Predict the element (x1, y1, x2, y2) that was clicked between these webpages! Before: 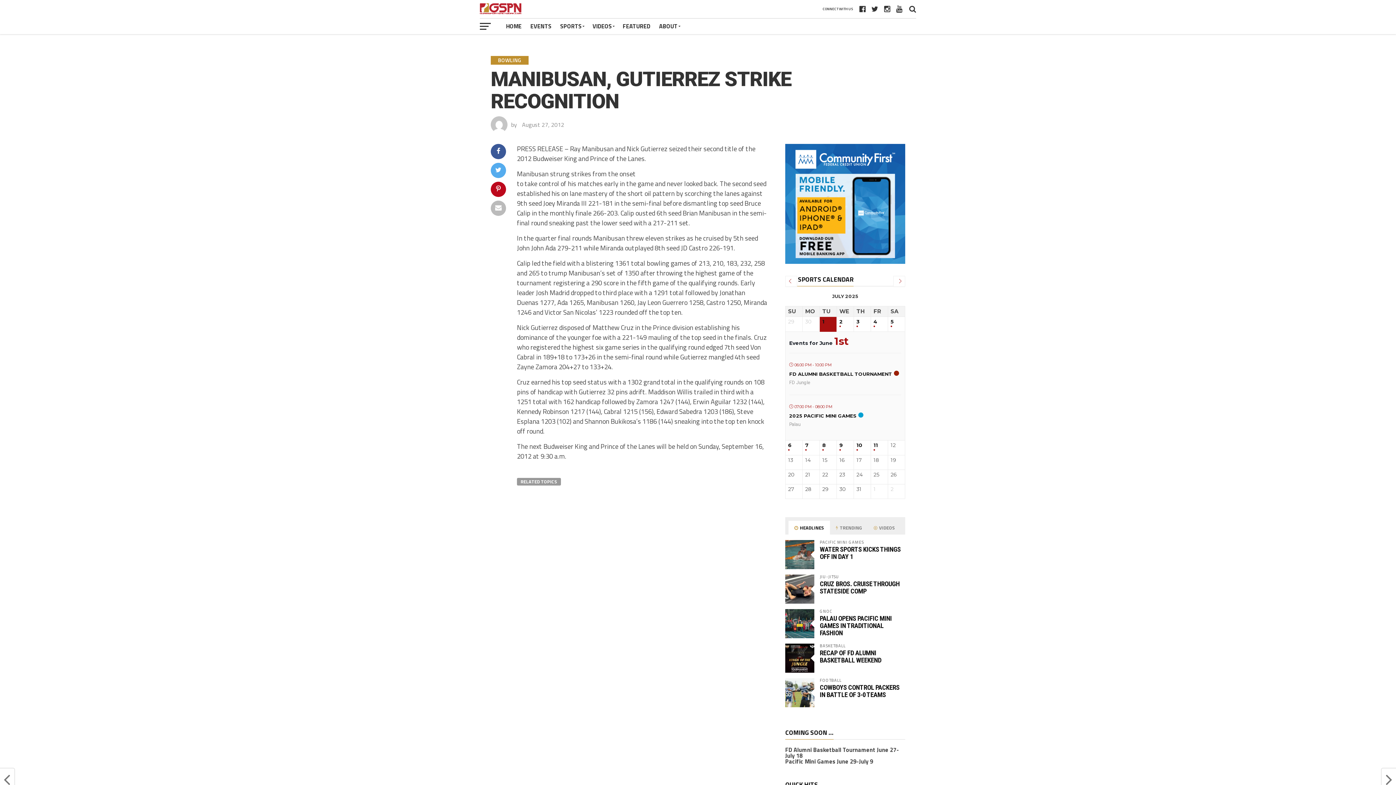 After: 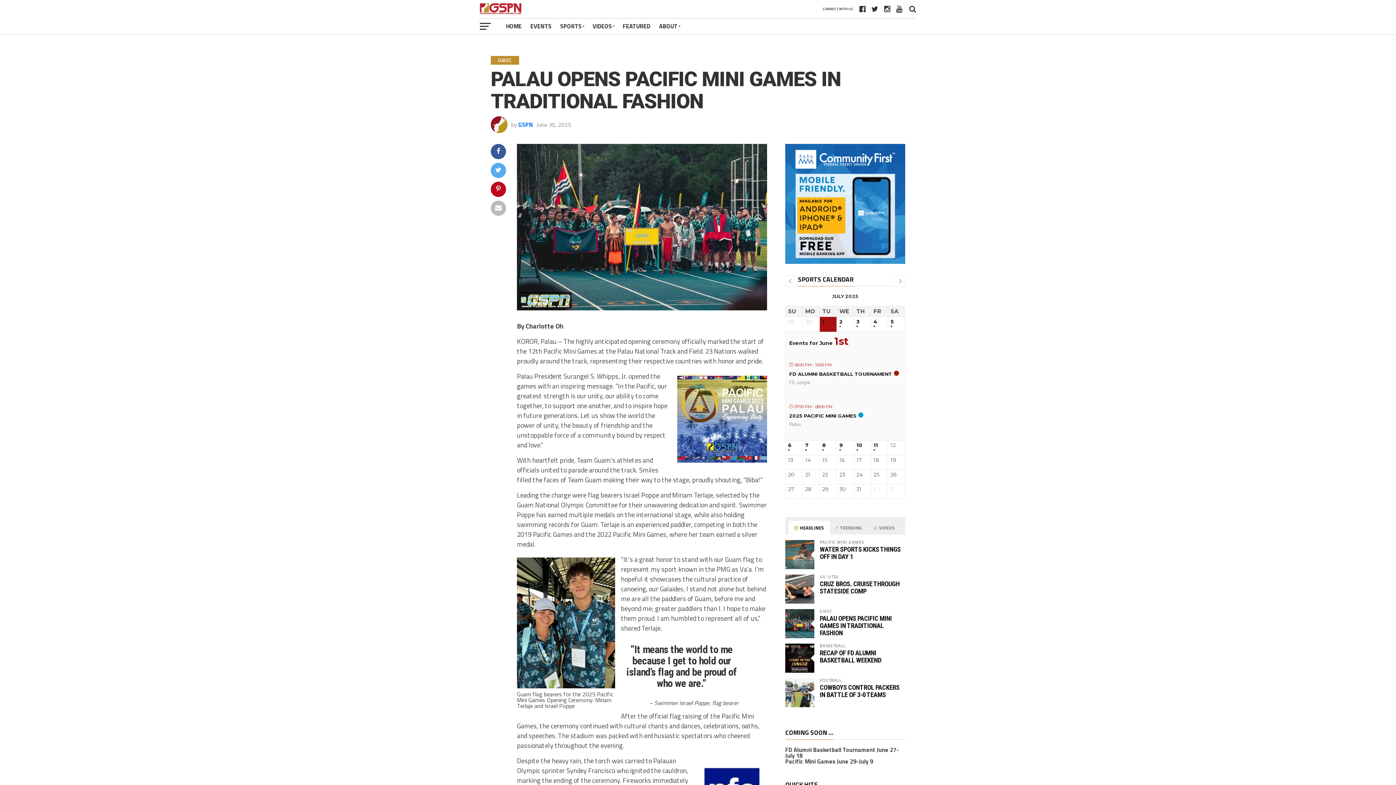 Action: label: PALAU OPENS PACIFIC MINI GAMES IN TRADITIONAL FASHION bbox: (820, 614, 892, 637)